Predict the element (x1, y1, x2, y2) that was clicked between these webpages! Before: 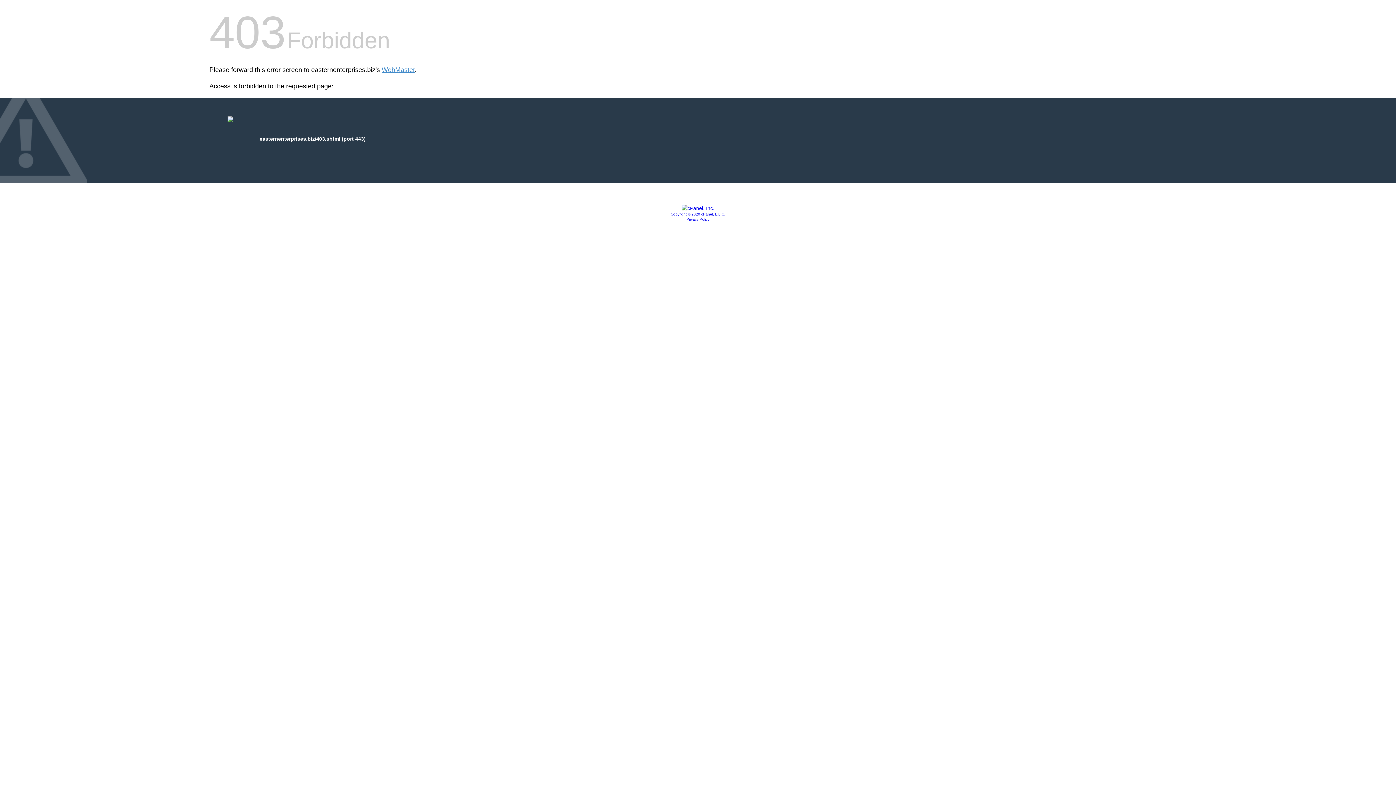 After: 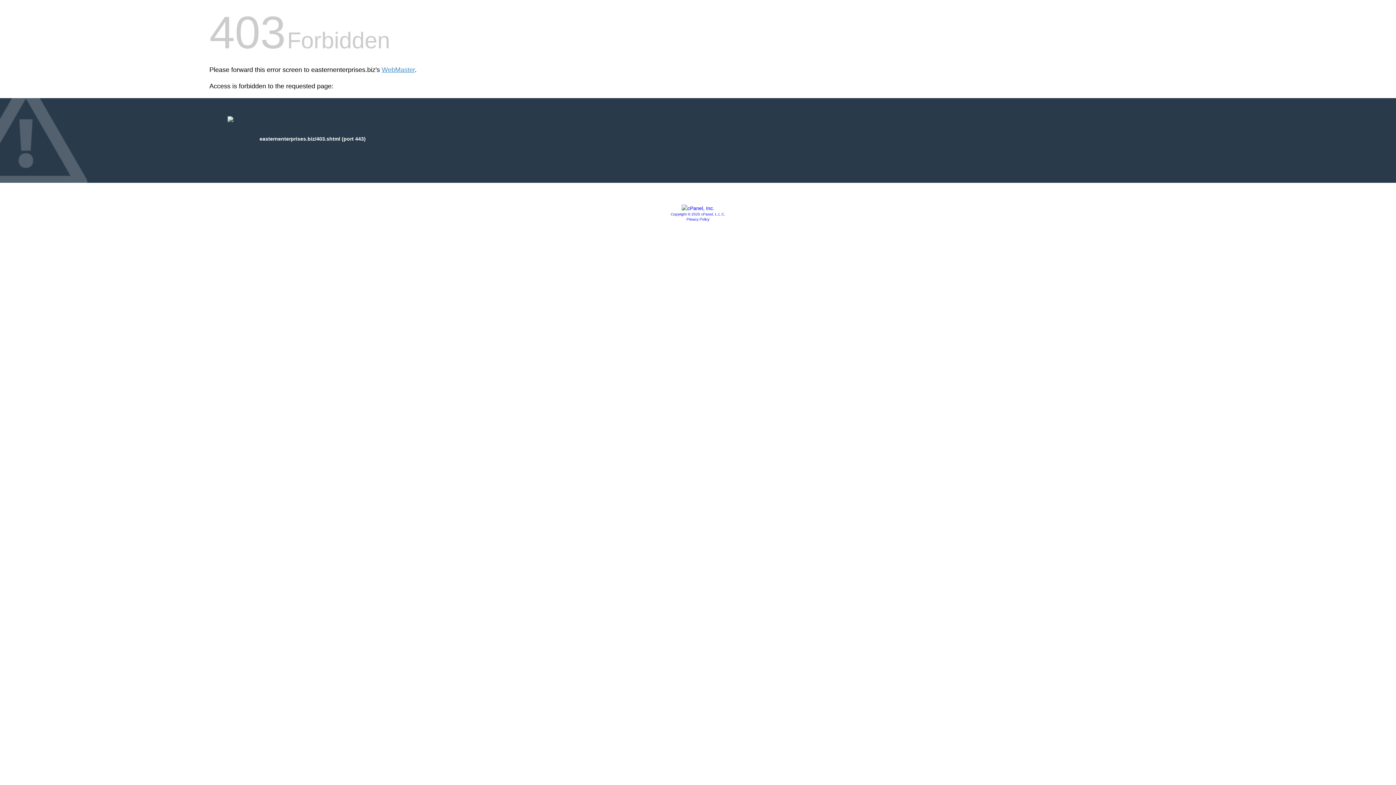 Action: bbox: (670, 212, 725, 216) label: Copyright © 2020 cPanel, L.L.C.